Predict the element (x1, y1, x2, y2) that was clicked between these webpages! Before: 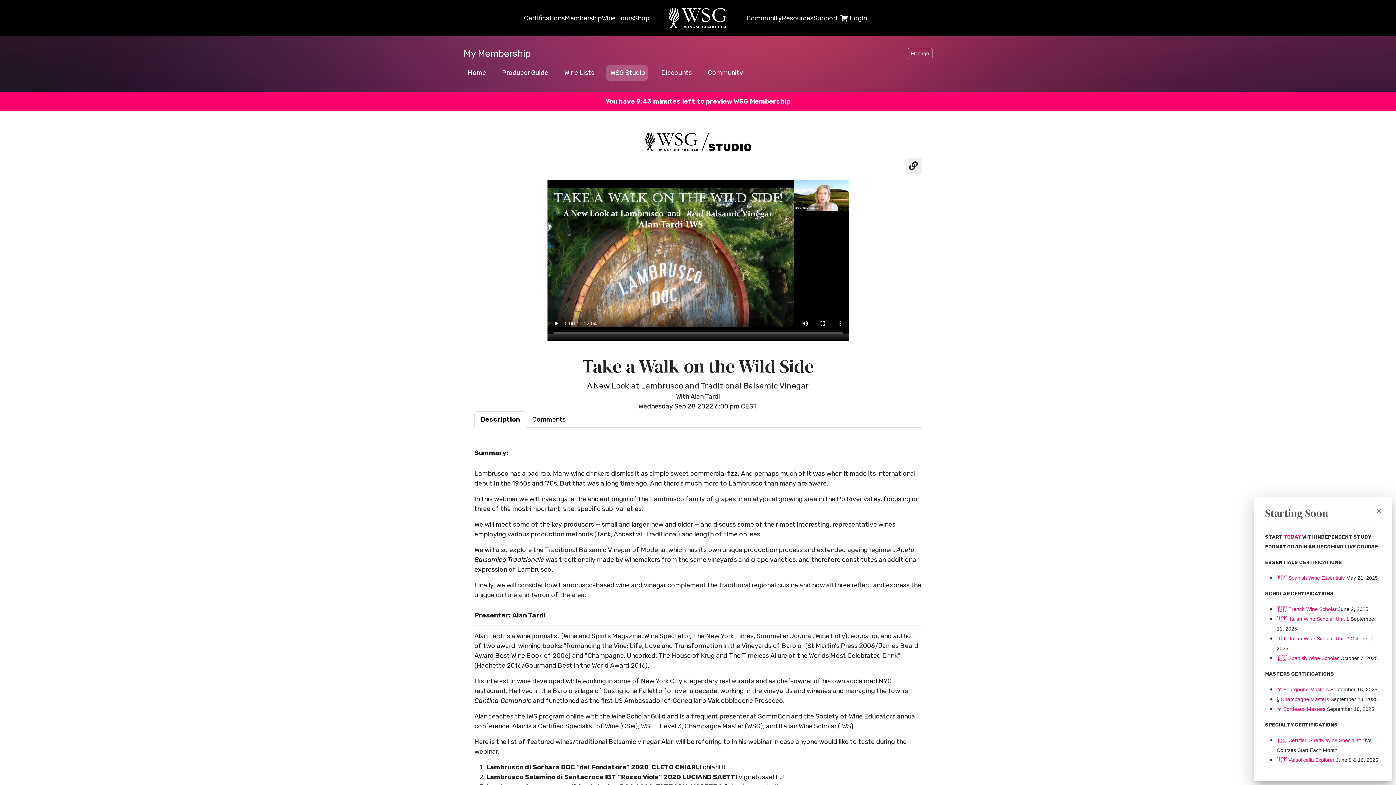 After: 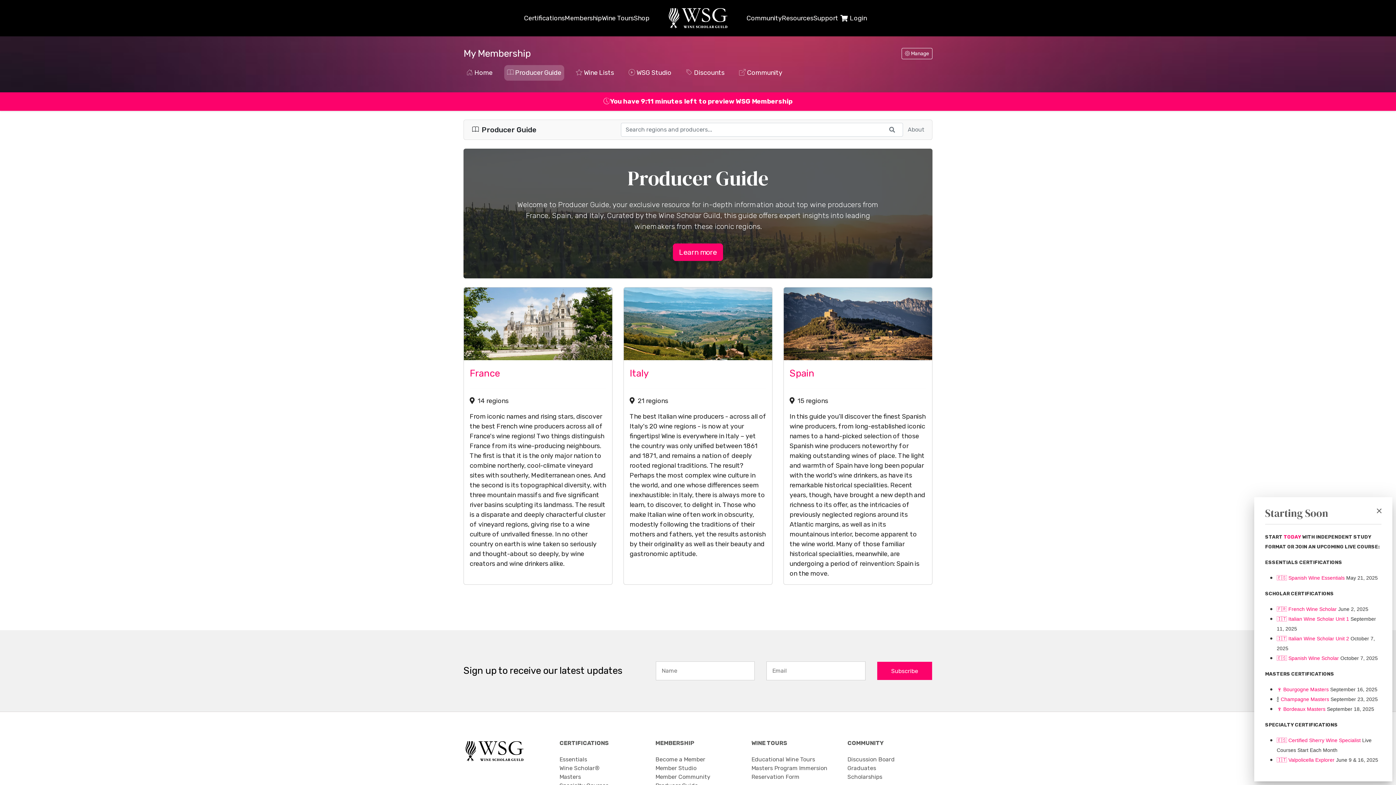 Action: bbox: (497, 65, 551, 80) label: Producer Guide